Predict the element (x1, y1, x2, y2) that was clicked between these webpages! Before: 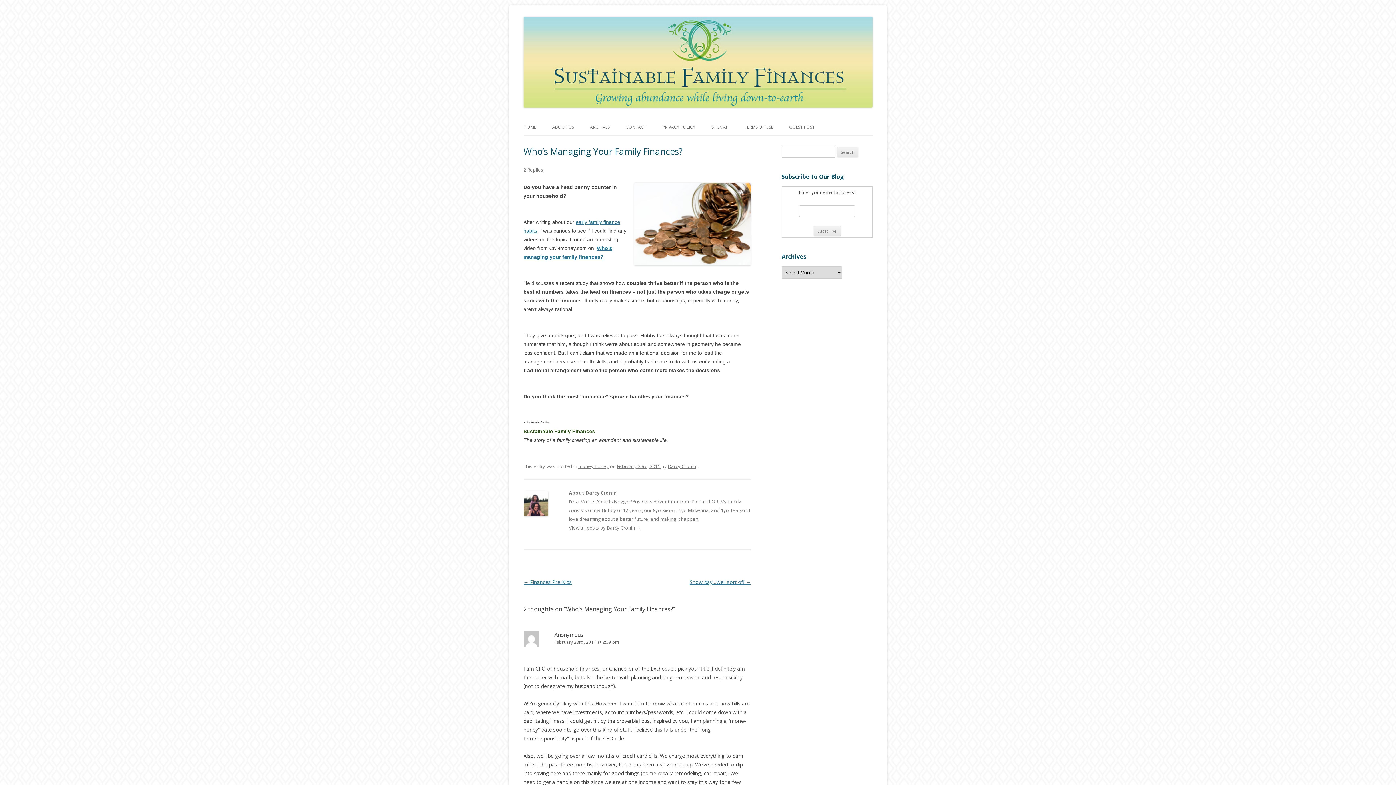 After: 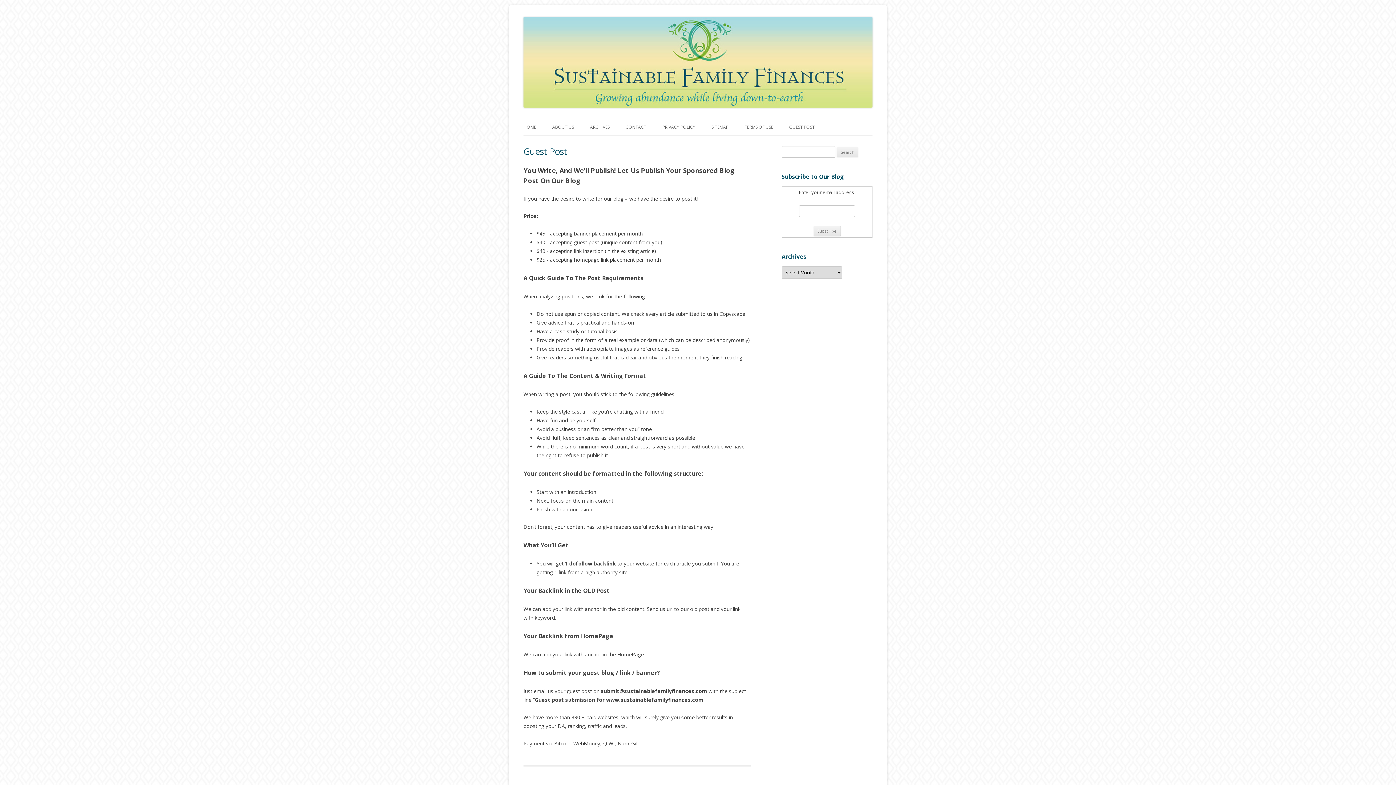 Action: label: GUEST POST bbox: (789, 119, 814, 135)